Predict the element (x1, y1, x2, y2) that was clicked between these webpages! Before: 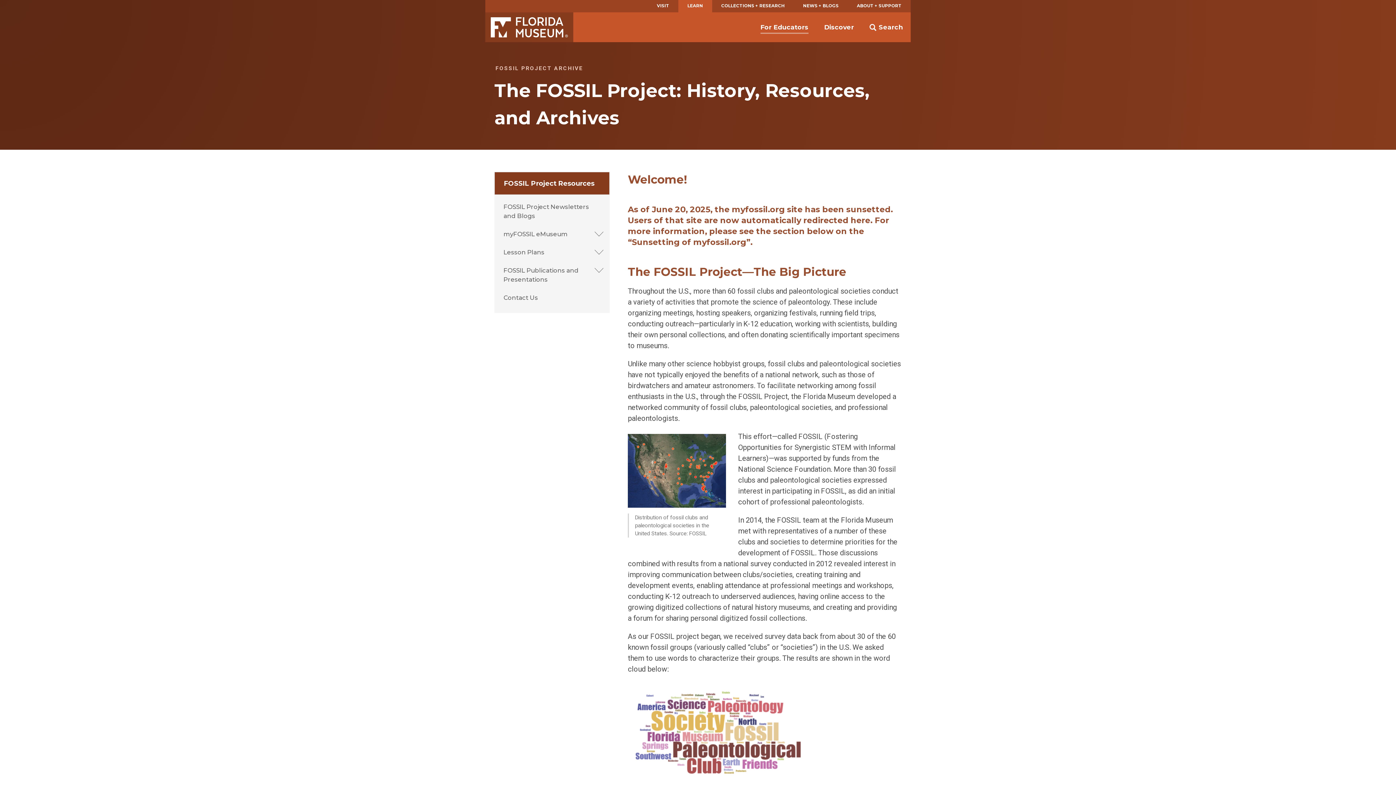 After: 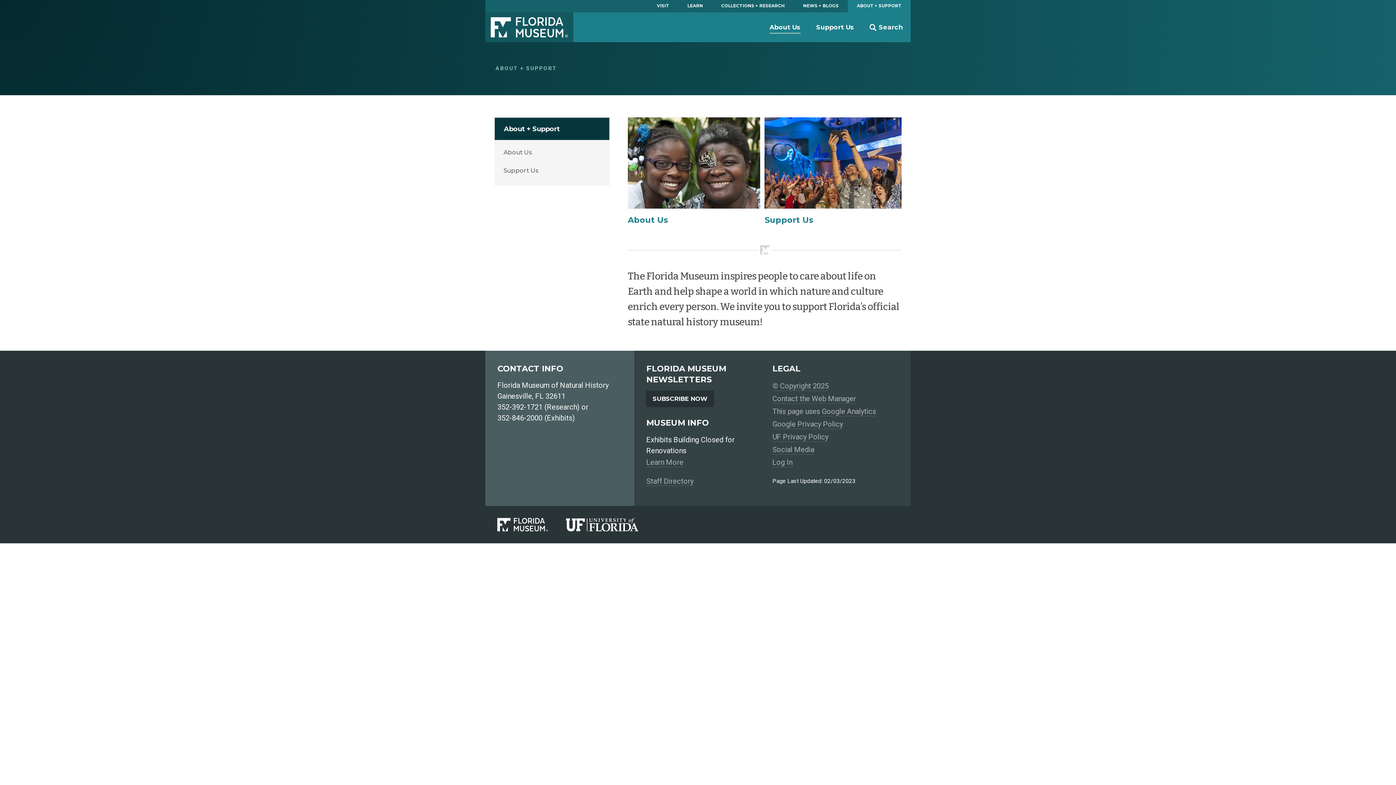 Action: label: ABOUT + SUPPORT bbox: (847, 0, 910, 12)